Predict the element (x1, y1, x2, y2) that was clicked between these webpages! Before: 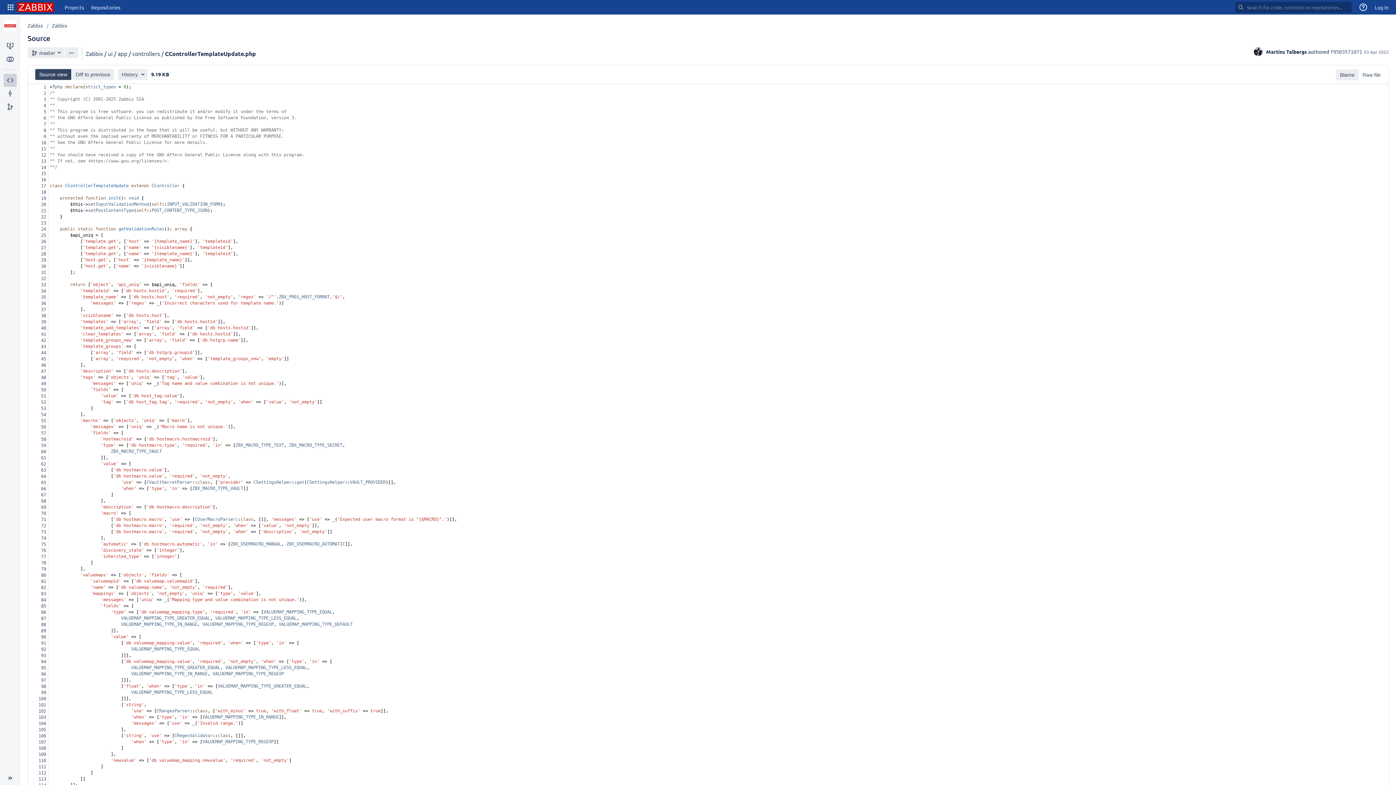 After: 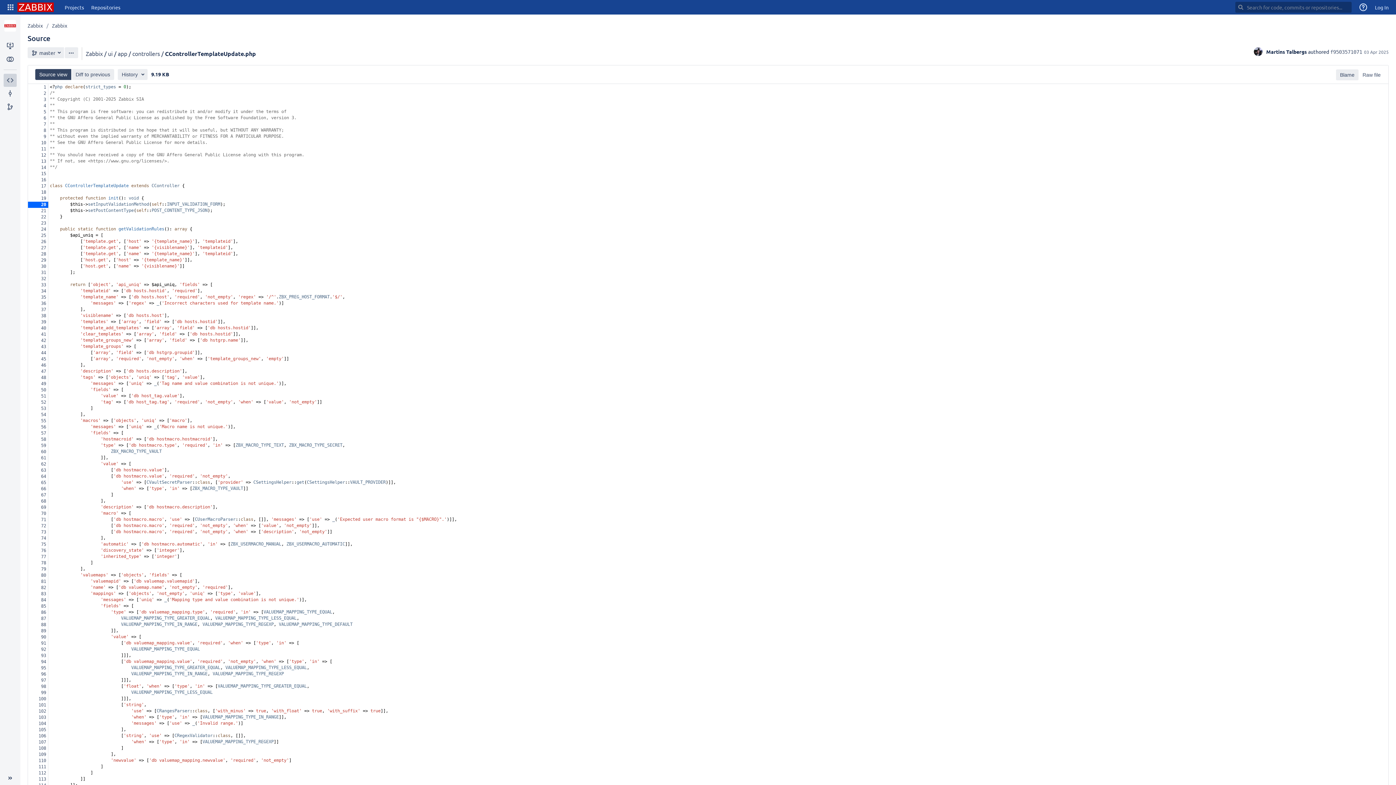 Action: label: 20 bbox: (28, 201, 48, 208)